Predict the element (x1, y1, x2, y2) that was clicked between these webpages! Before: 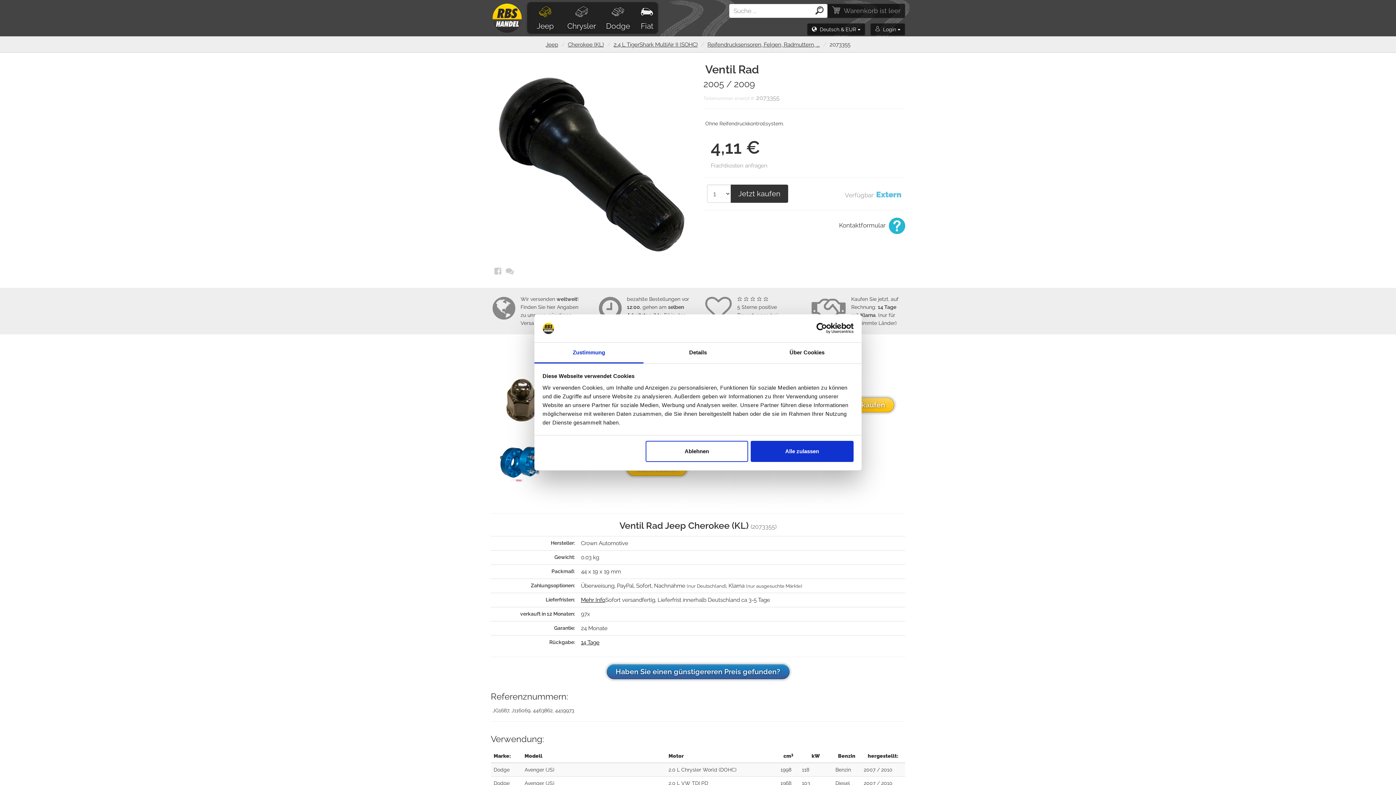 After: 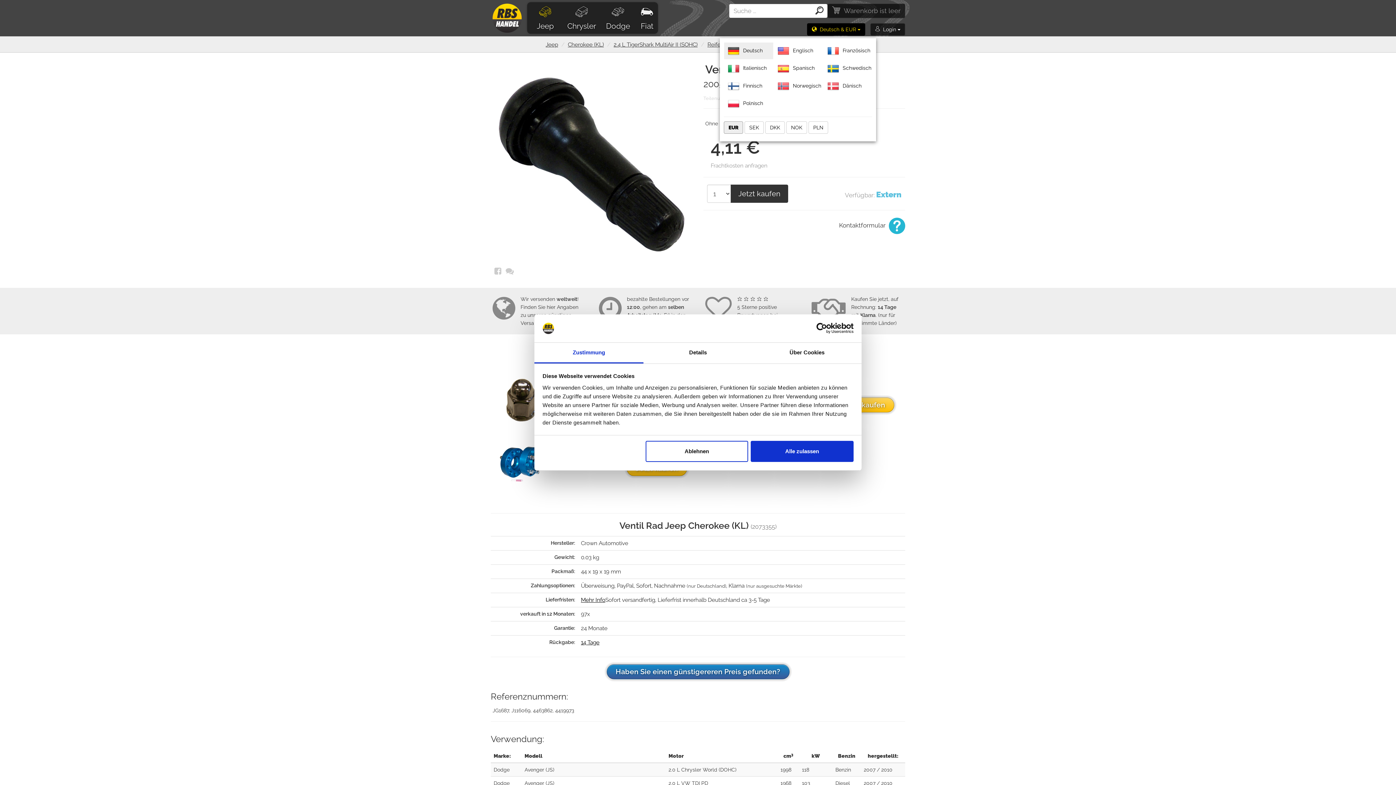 Action: bbox: (807, 23, 865, 35) label:   Deutsch & EUR 